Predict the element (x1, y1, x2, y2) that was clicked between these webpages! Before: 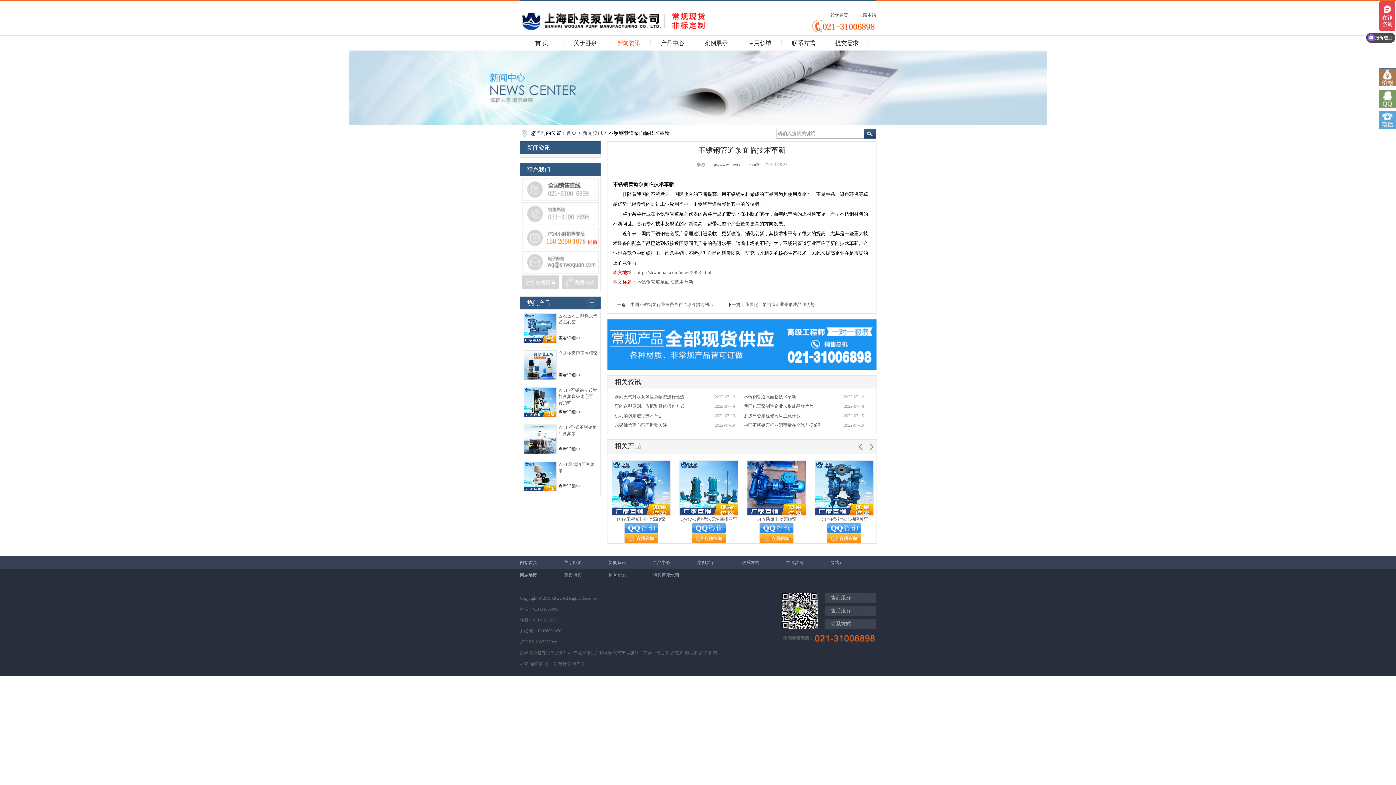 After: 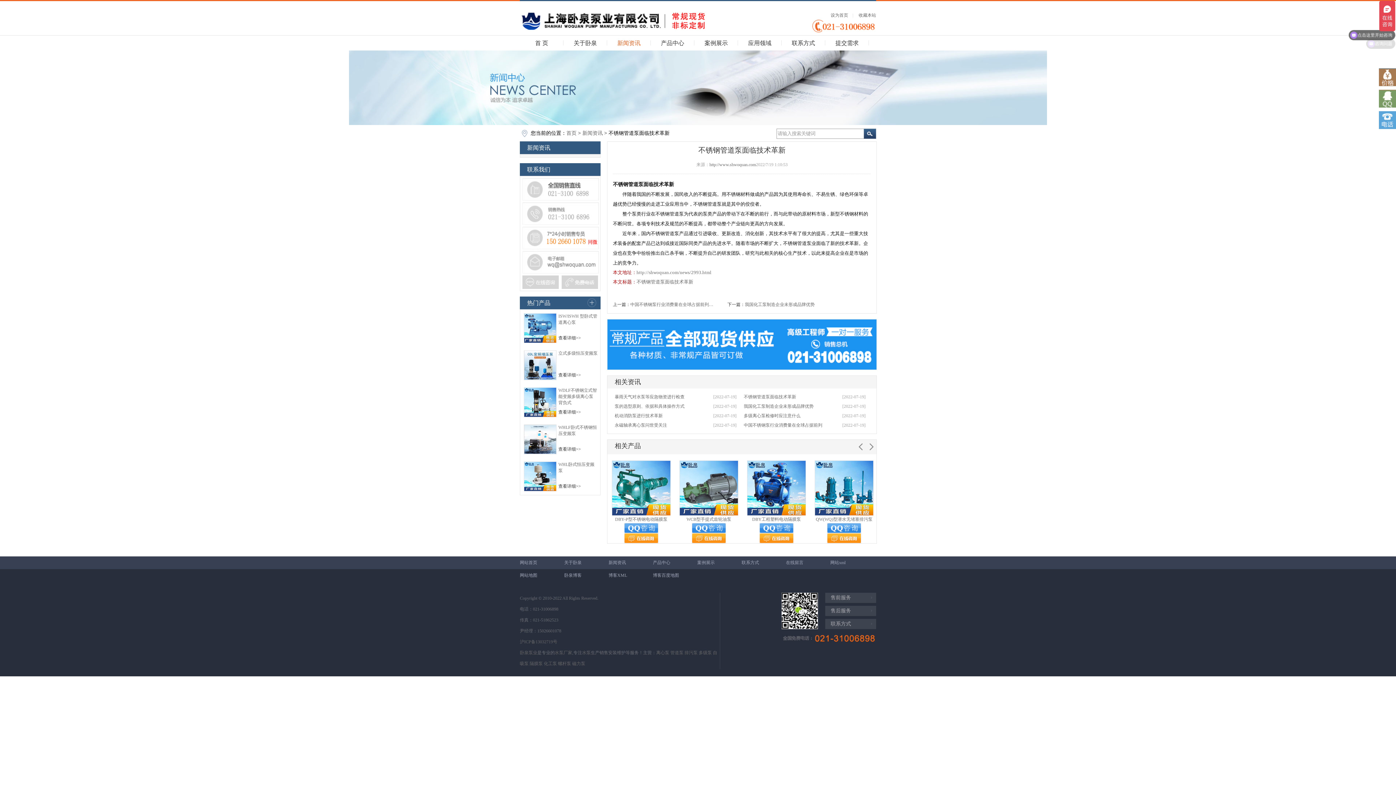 Action: bbox: (524, 413, 556, 418)